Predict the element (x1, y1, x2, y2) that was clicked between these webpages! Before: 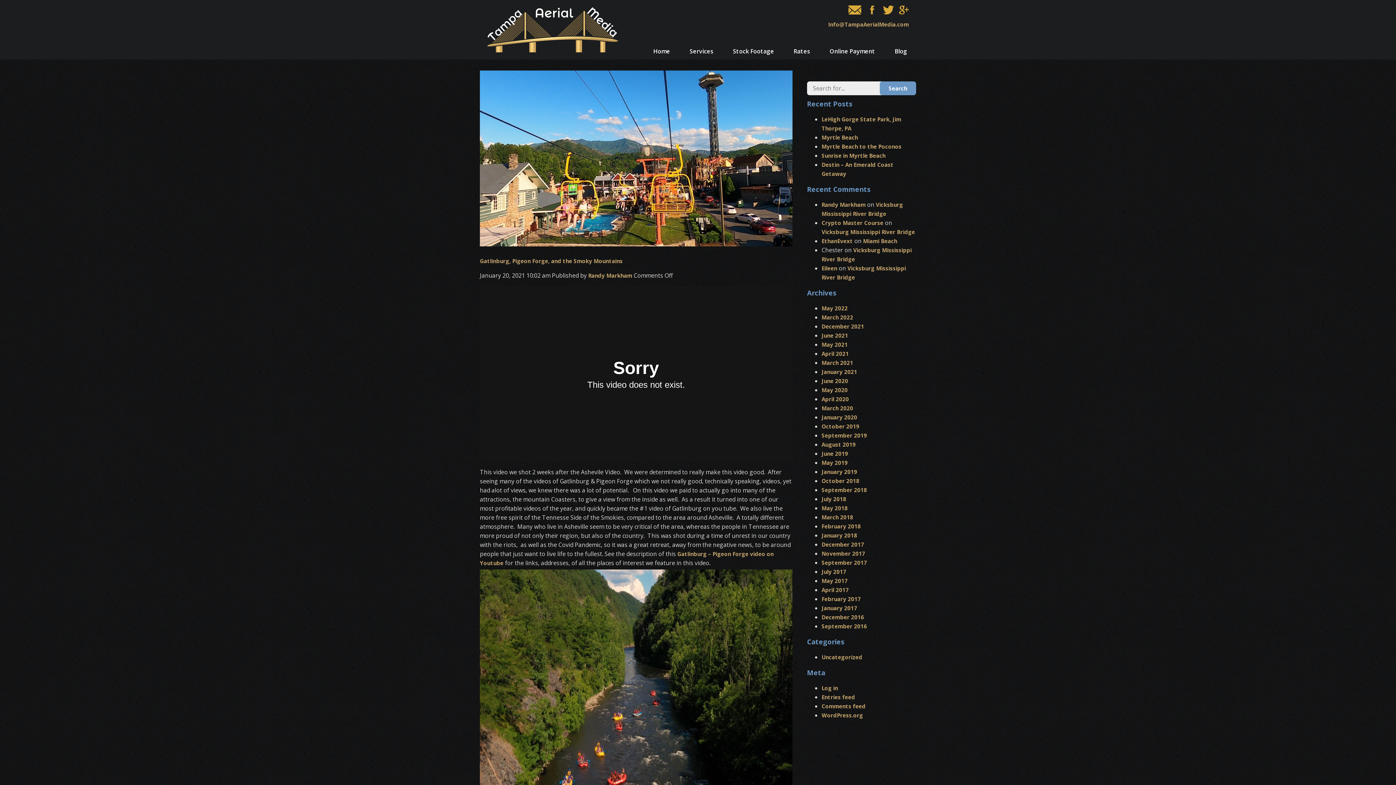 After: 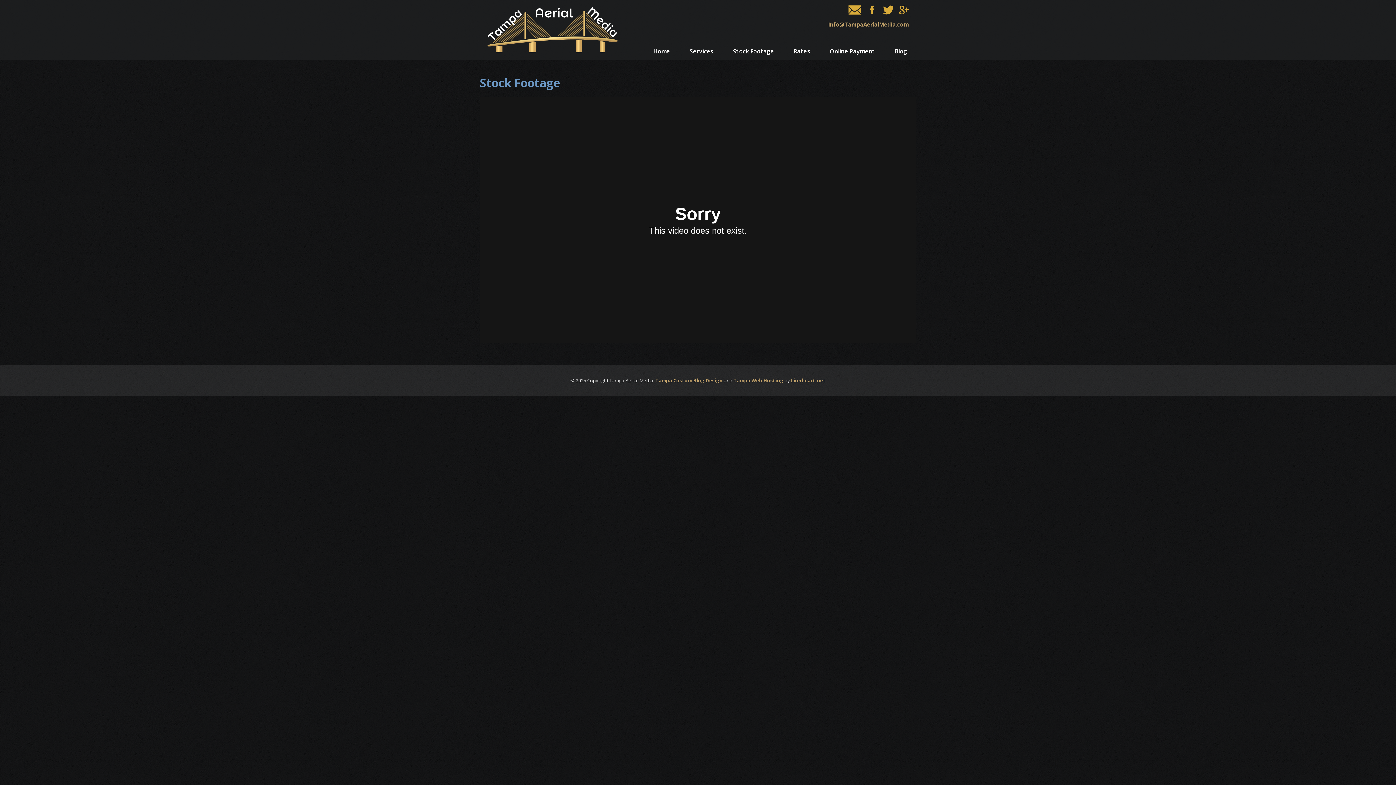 Action: label: Stock Footage bbox: (724, 42, 783, 59)